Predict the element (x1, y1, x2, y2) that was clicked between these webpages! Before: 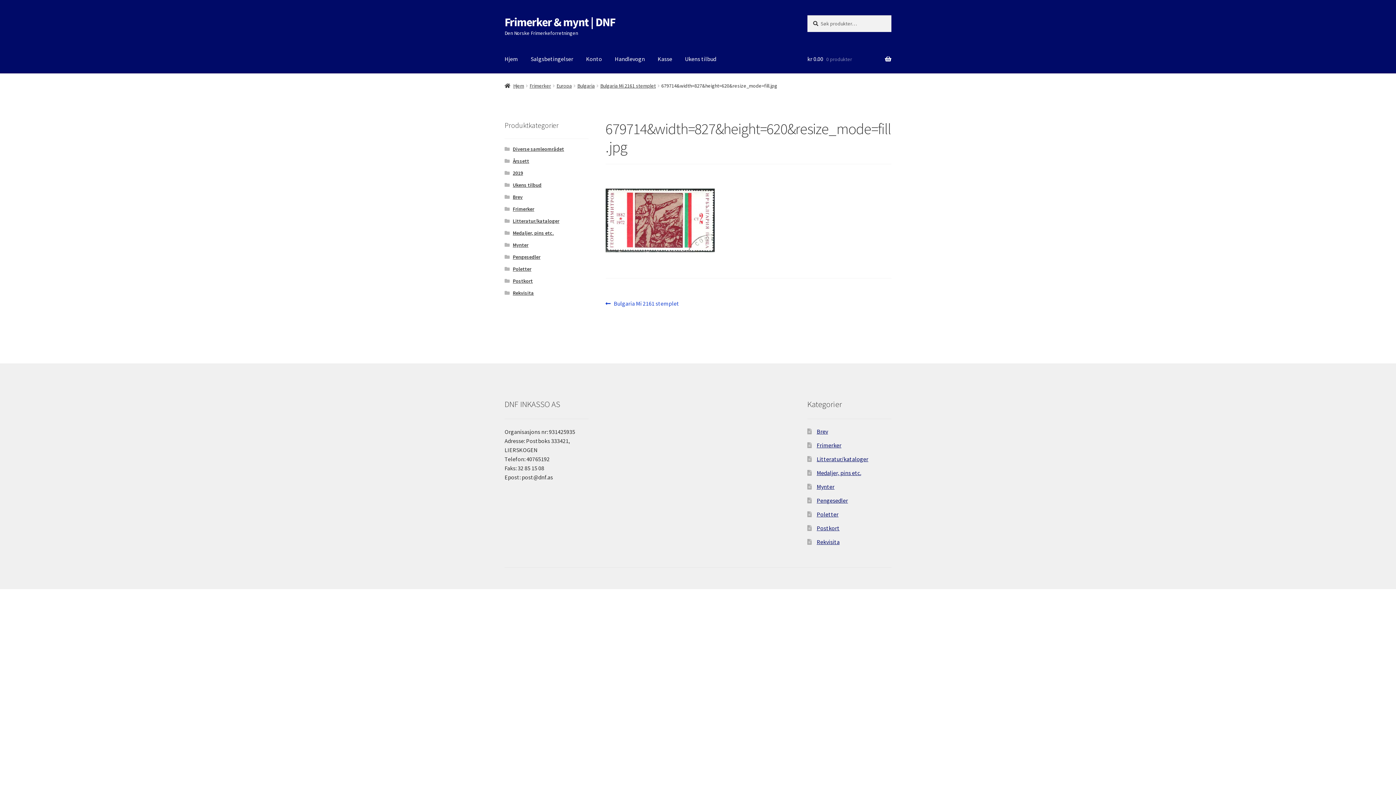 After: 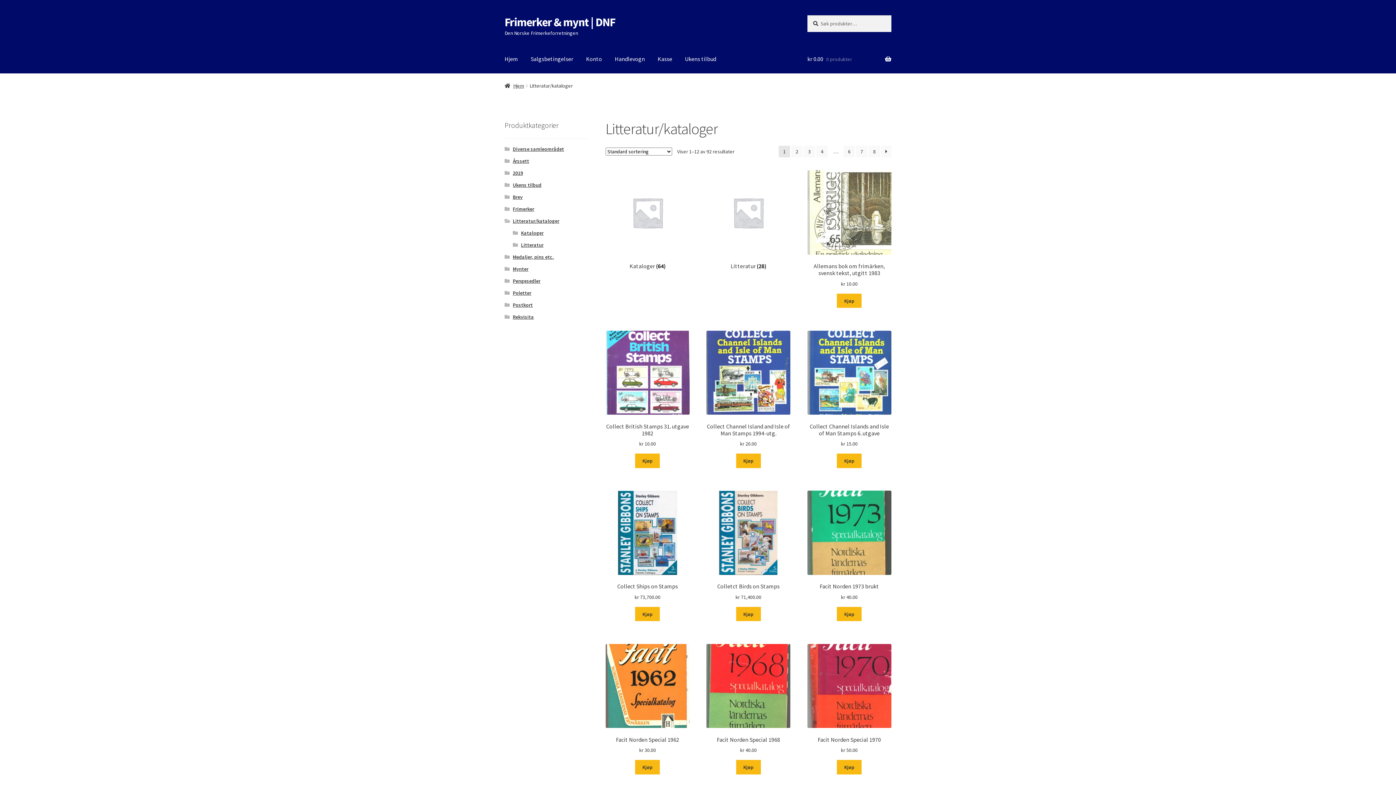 Action: label: Litteratur/kataloger bbox: (512, 217, 559, 224)